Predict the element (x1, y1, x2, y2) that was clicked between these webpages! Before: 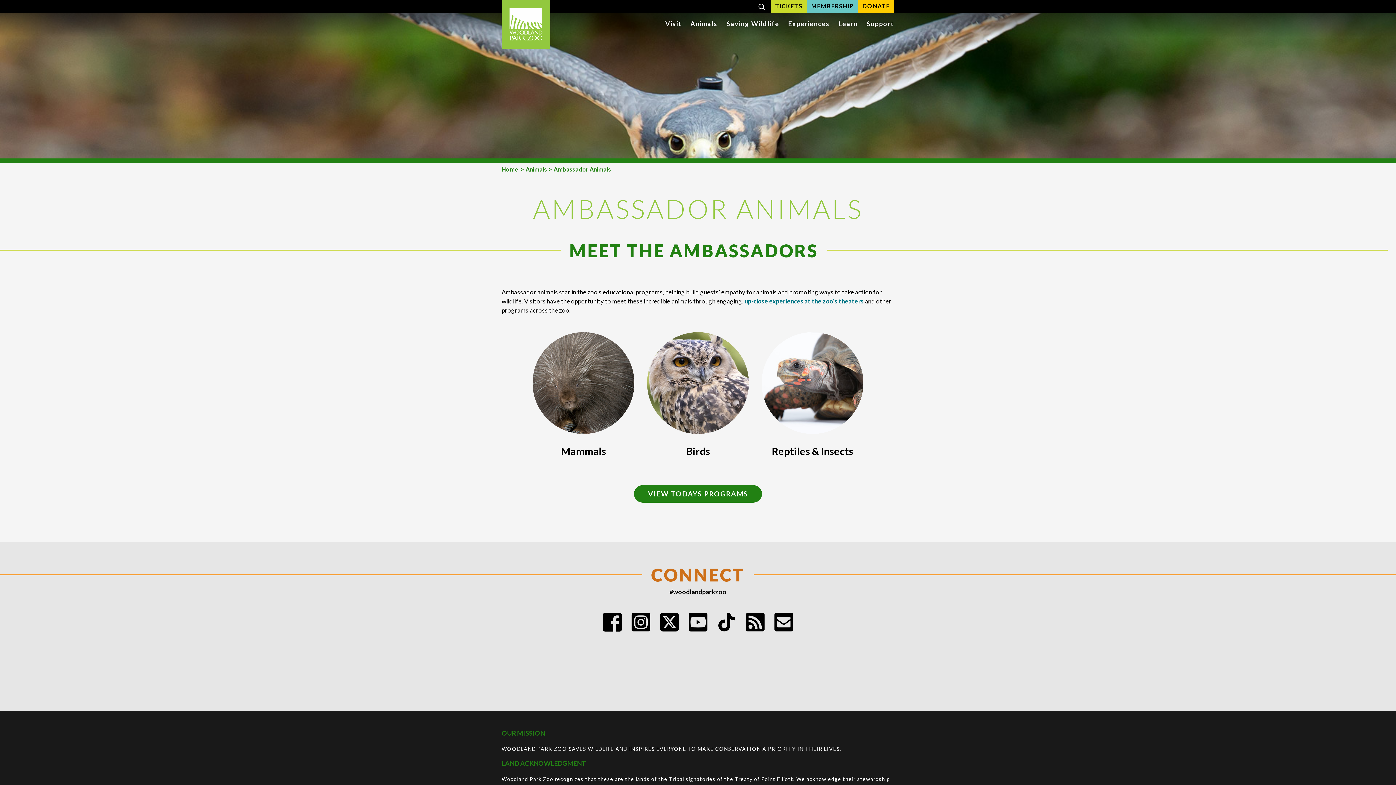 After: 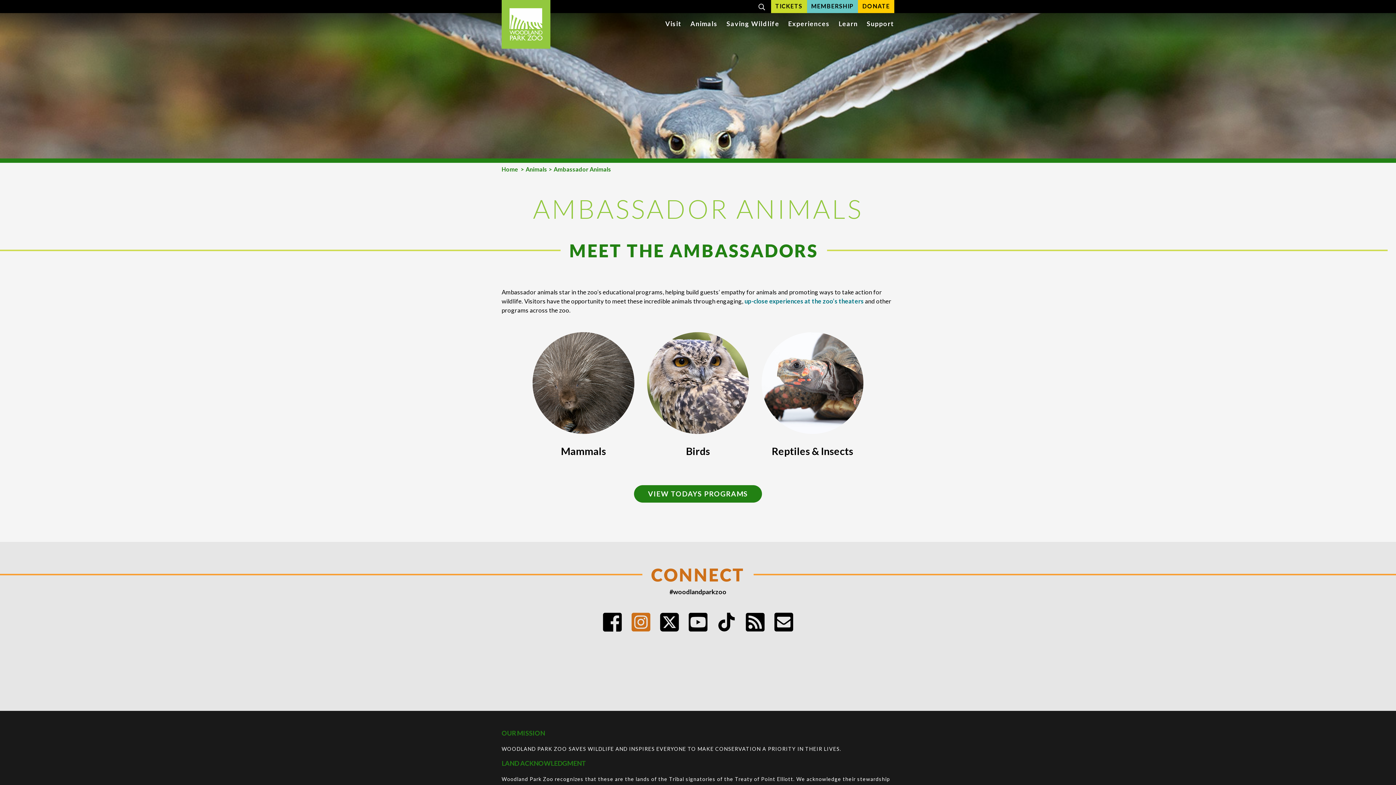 Action: bbox: (630, 611, 651, 633)